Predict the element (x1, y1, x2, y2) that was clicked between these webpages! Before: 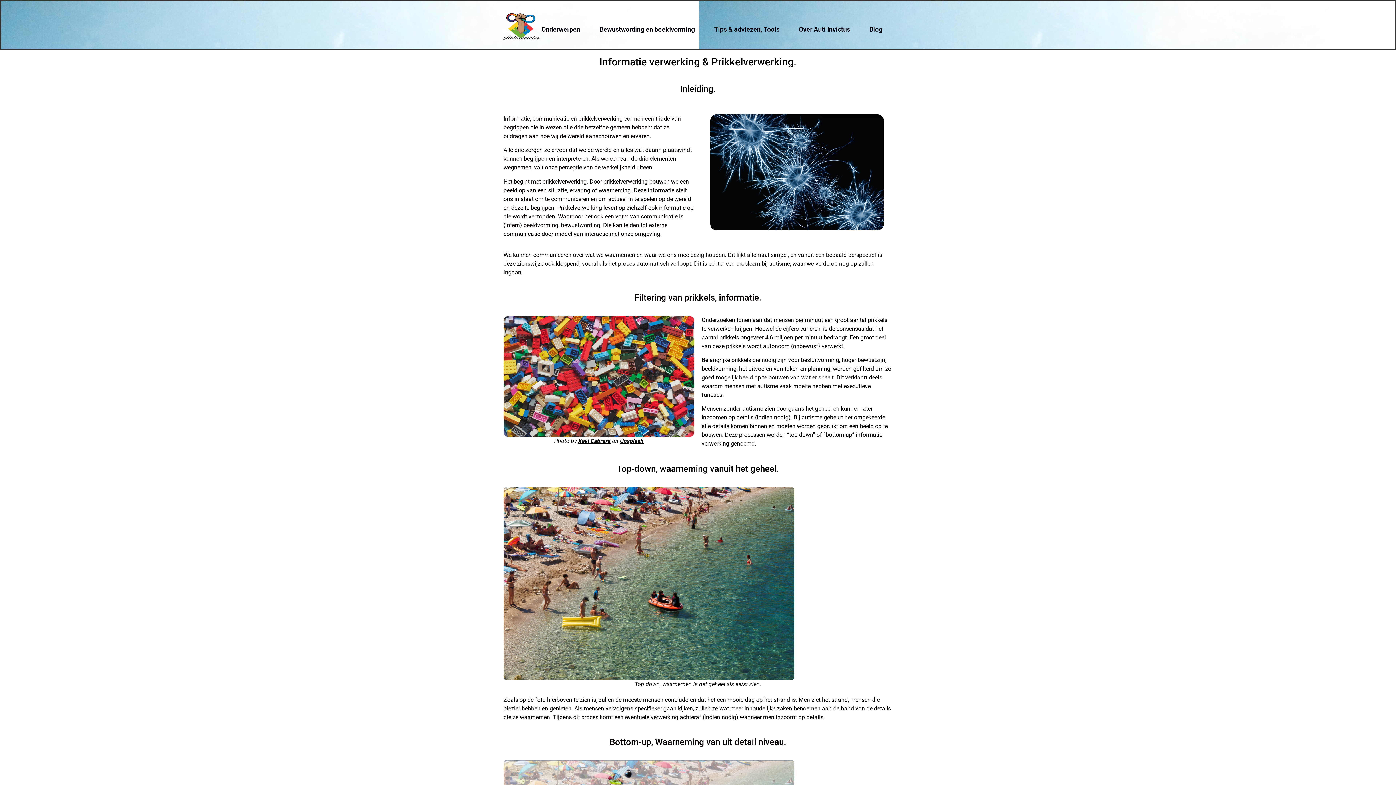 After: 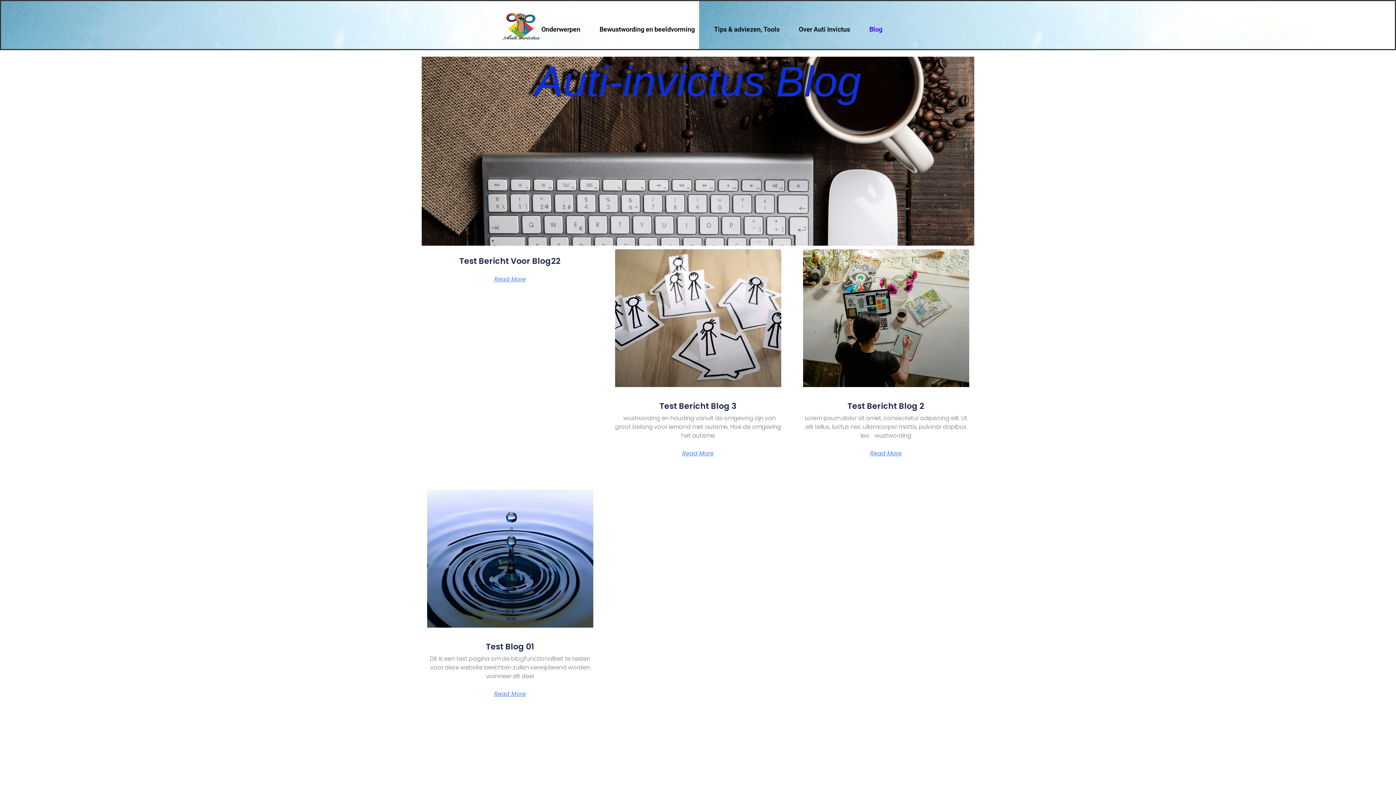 Action: bbox: (863, 21, 888, 37) label: Blog